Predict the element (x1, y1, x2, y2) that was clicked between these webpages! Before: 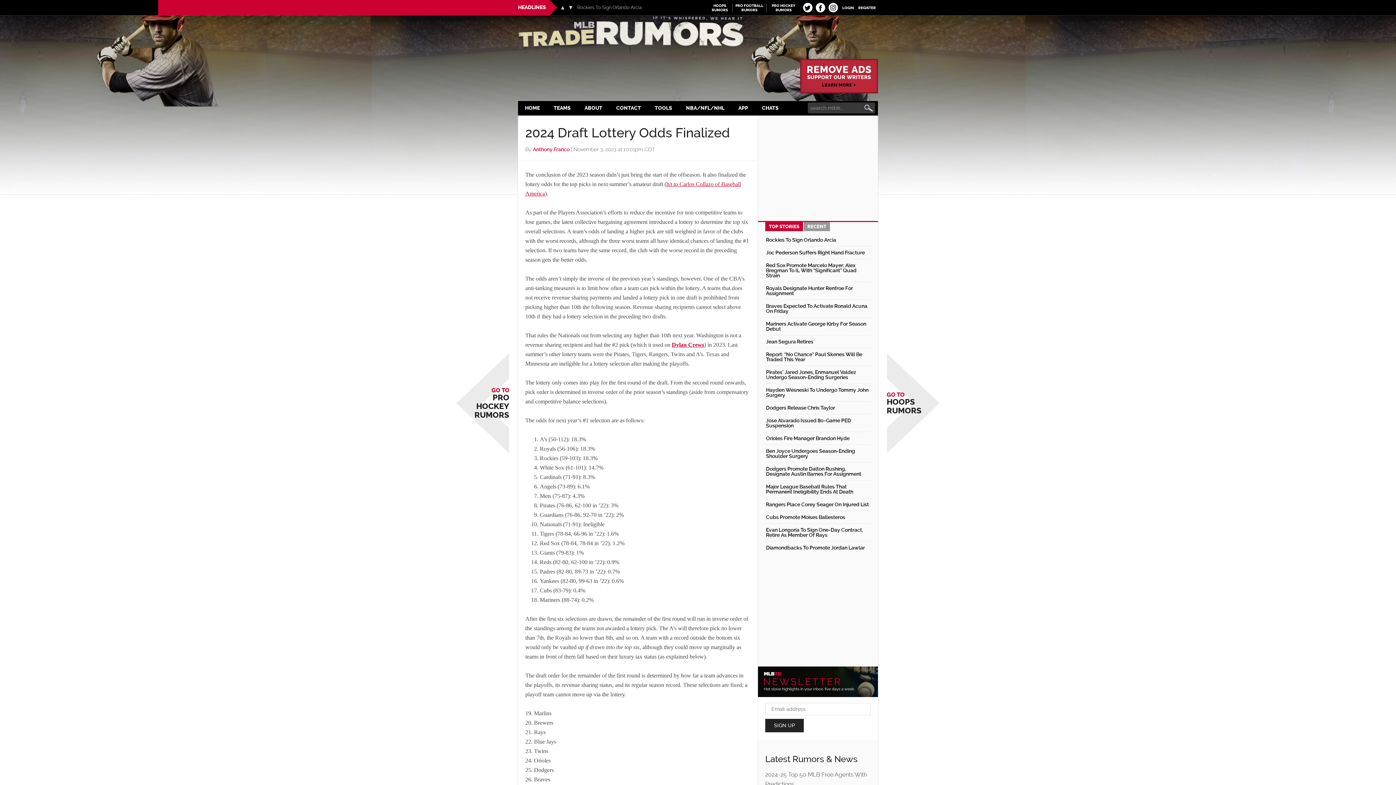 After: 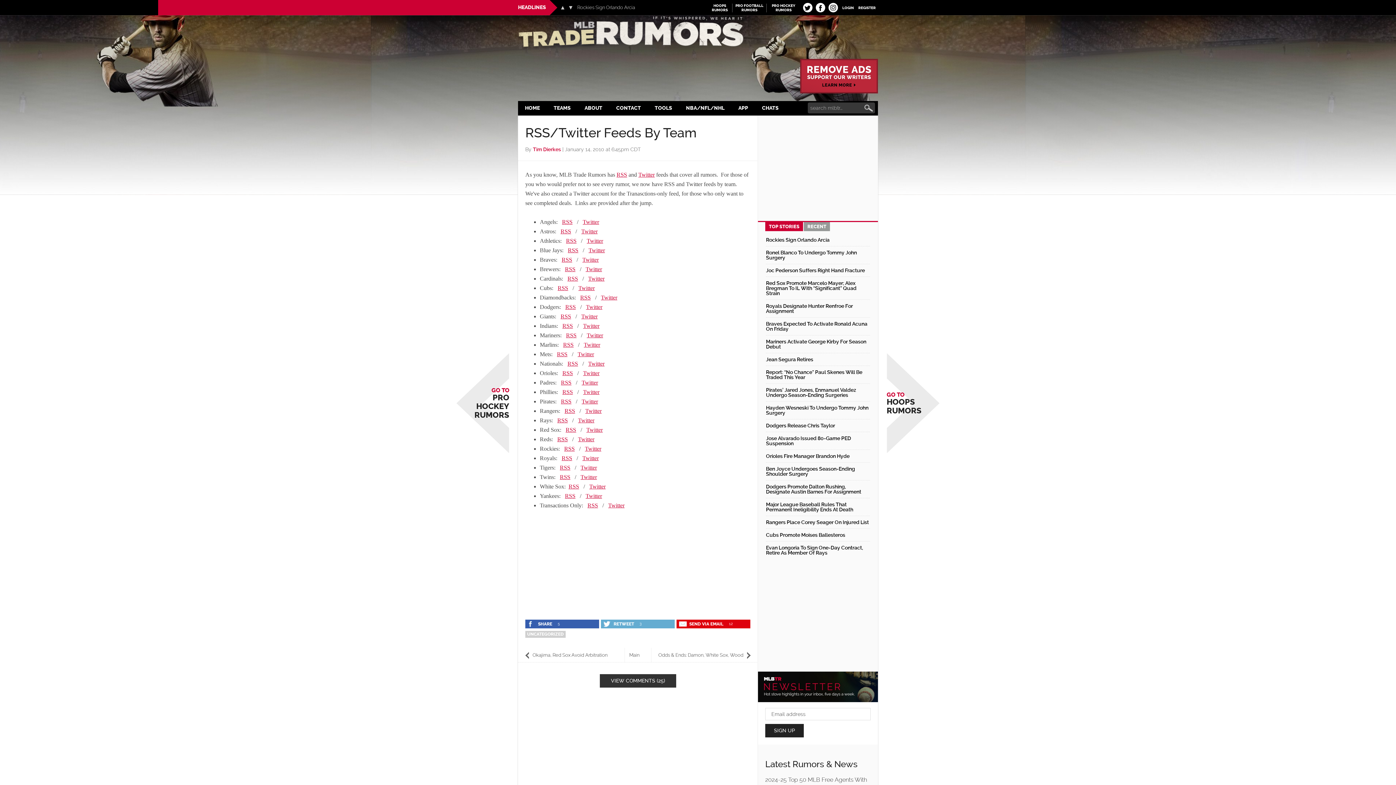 Action: label: TEAMS bbox: (546, 101, 577, 115)